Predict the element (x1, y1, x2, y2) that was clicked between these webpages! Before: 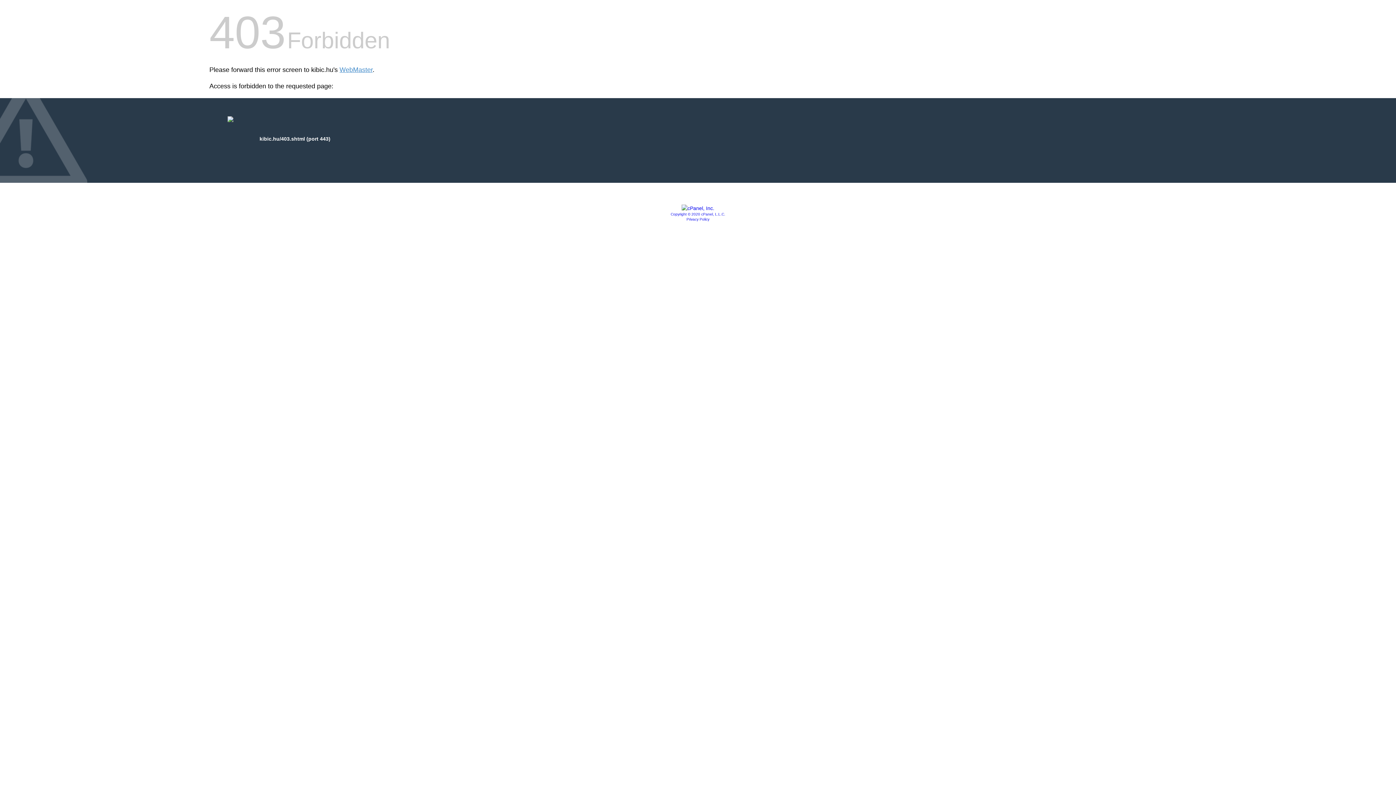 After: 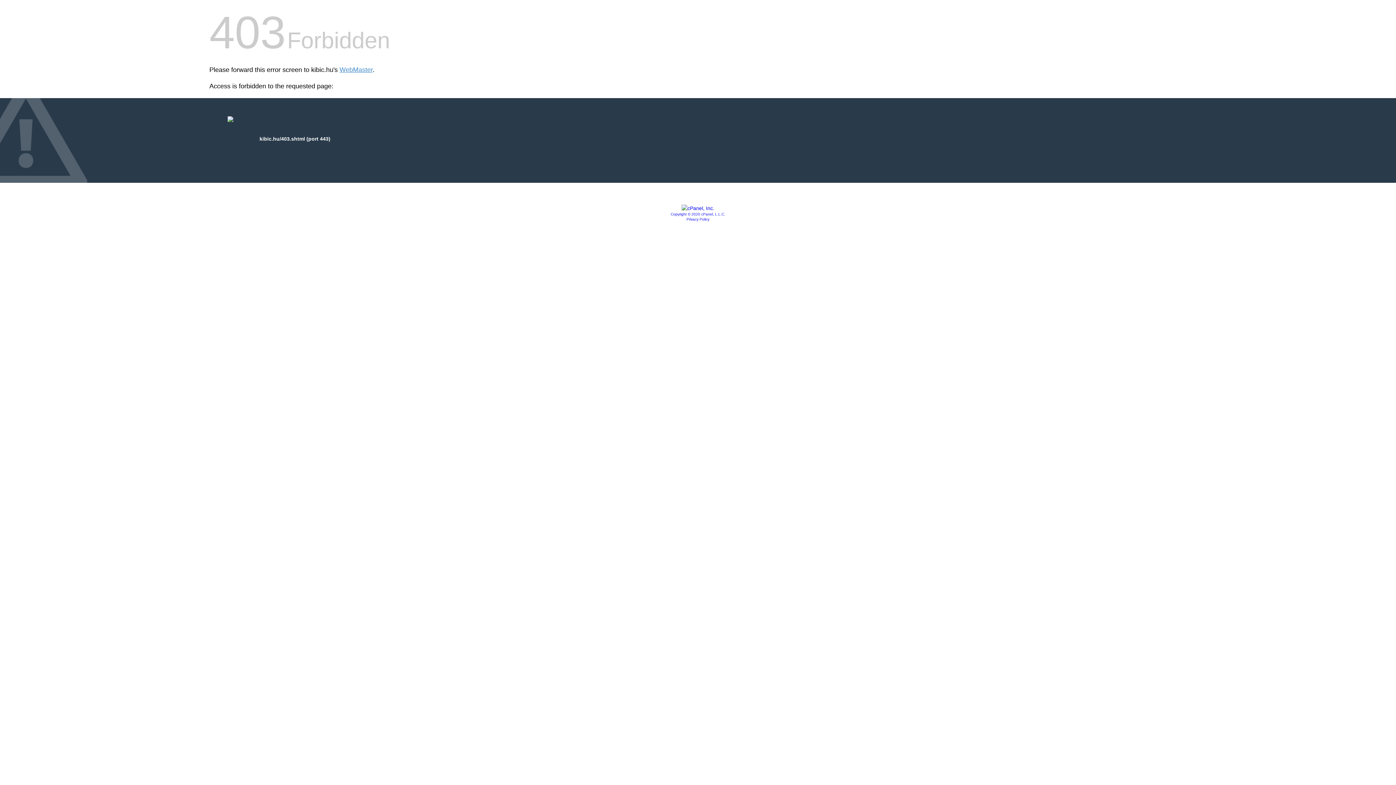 Action: bbox: (681, 205, 714, 211)